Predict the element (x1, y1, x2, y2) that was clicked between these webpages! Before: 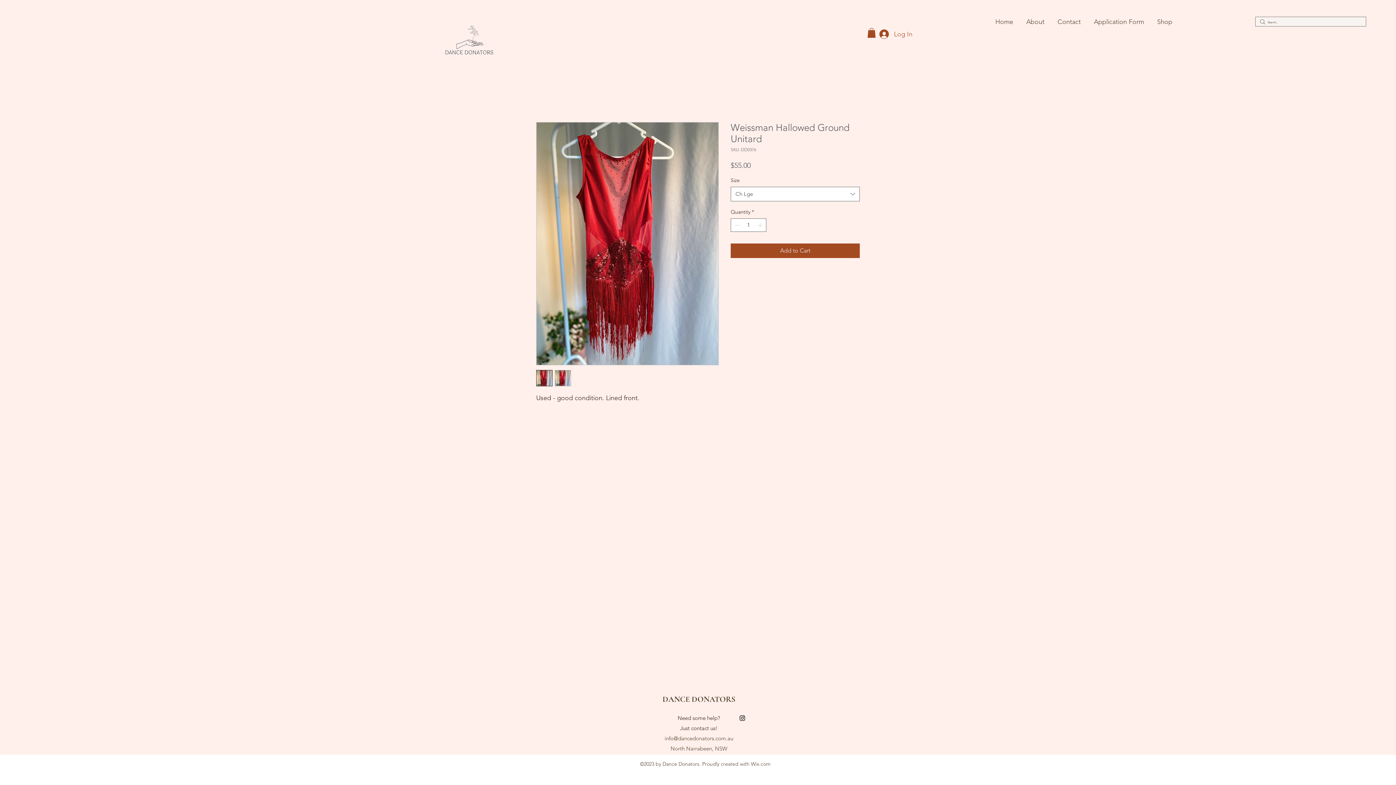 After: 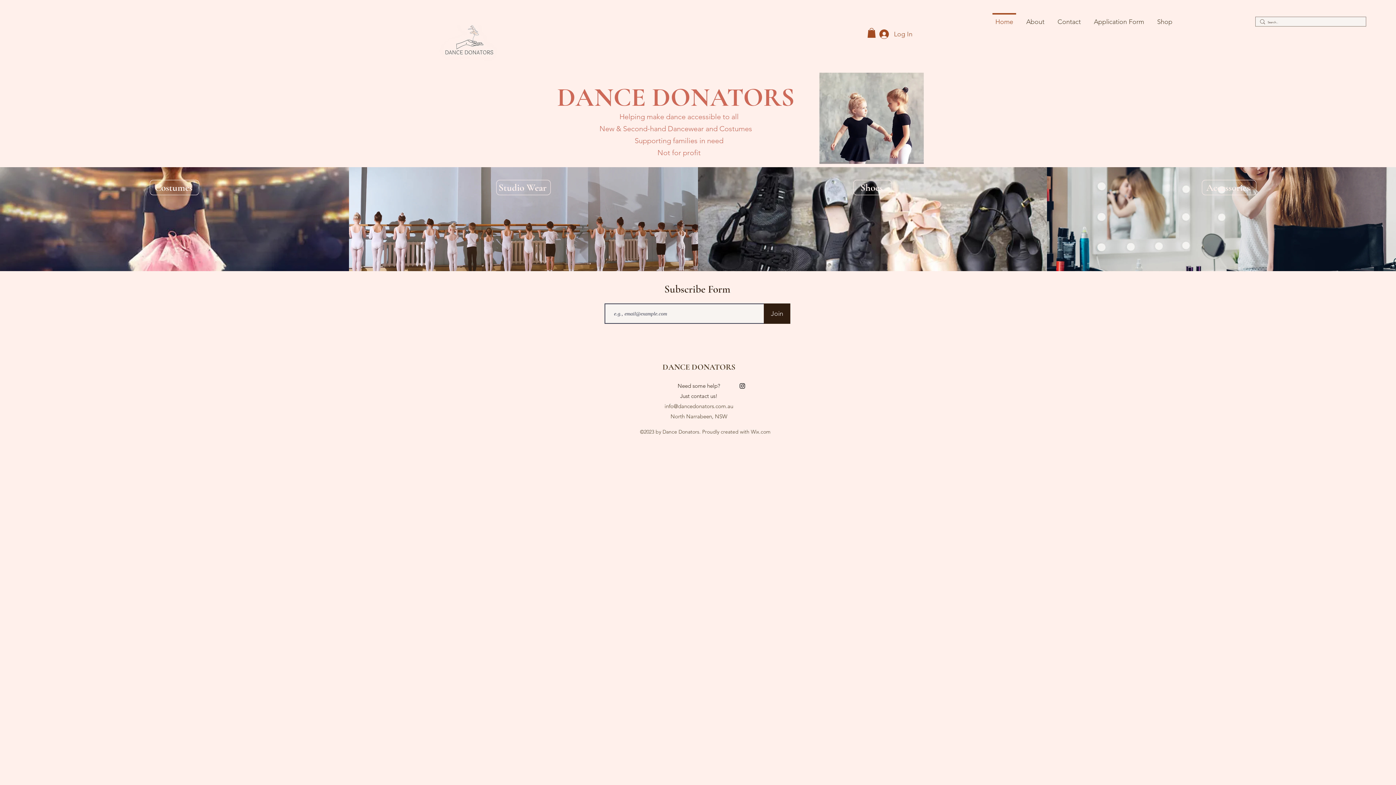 Action: label: Home bbox: (989, 13, 1020, 24)